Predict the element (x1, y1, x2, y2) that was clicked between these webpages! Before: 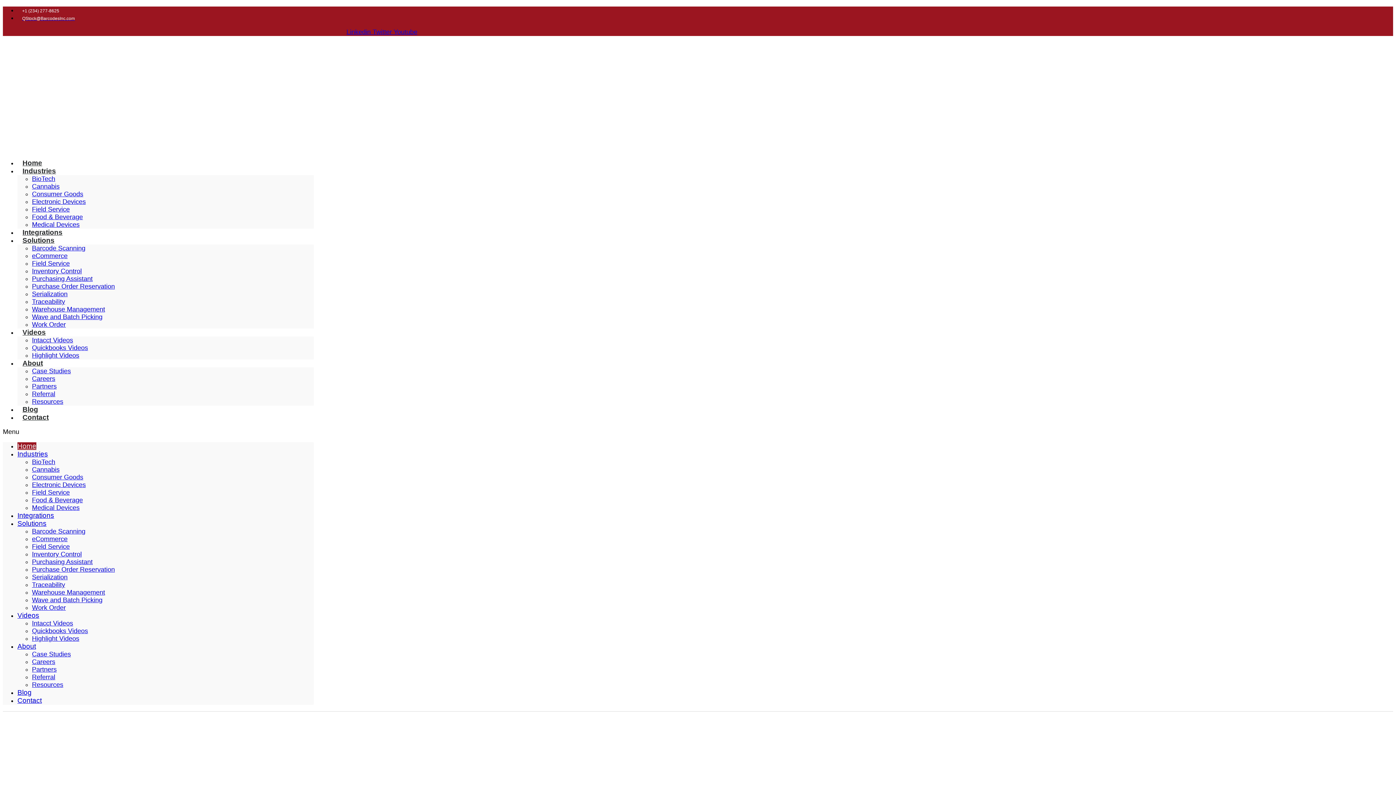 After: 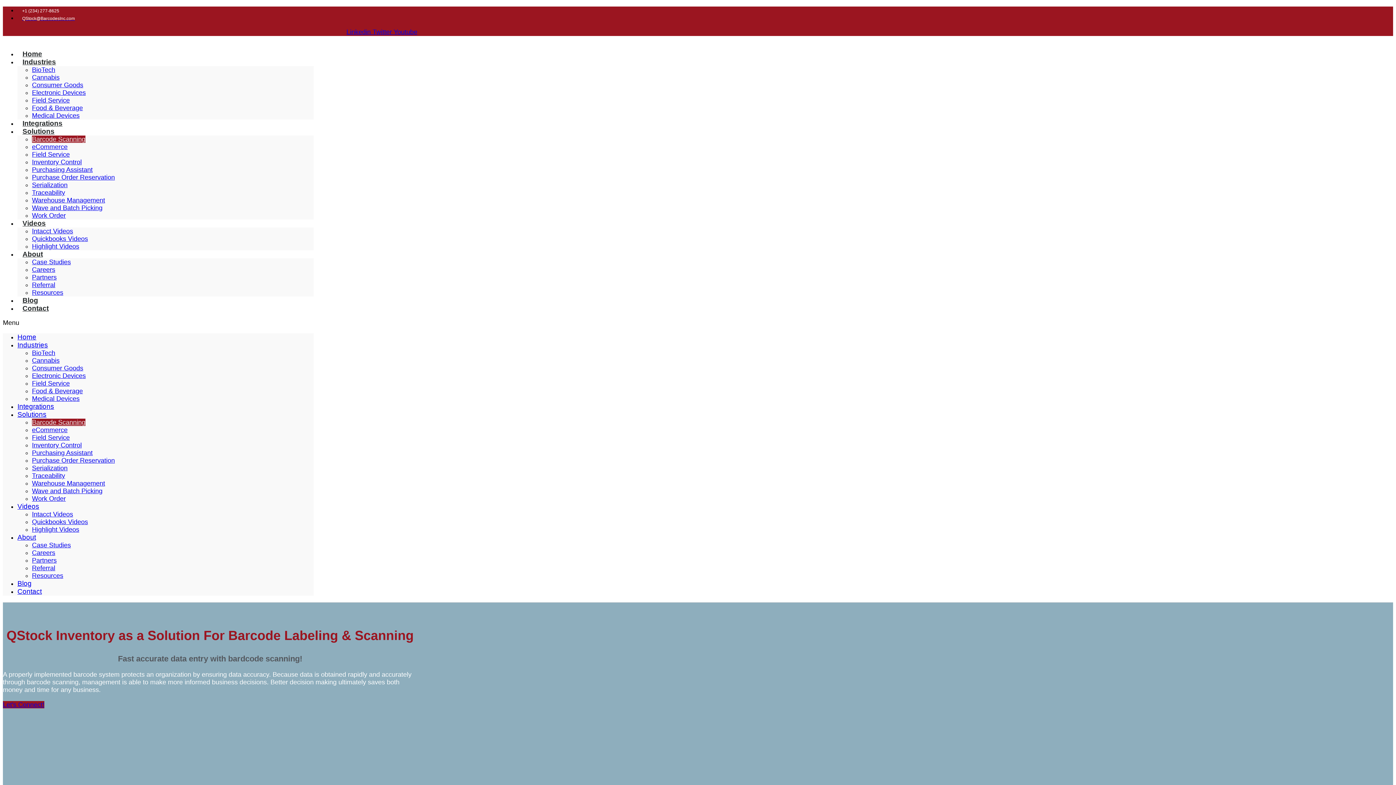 Action: bbox: (32, 528, 85, 535) label: Barcode Scanning